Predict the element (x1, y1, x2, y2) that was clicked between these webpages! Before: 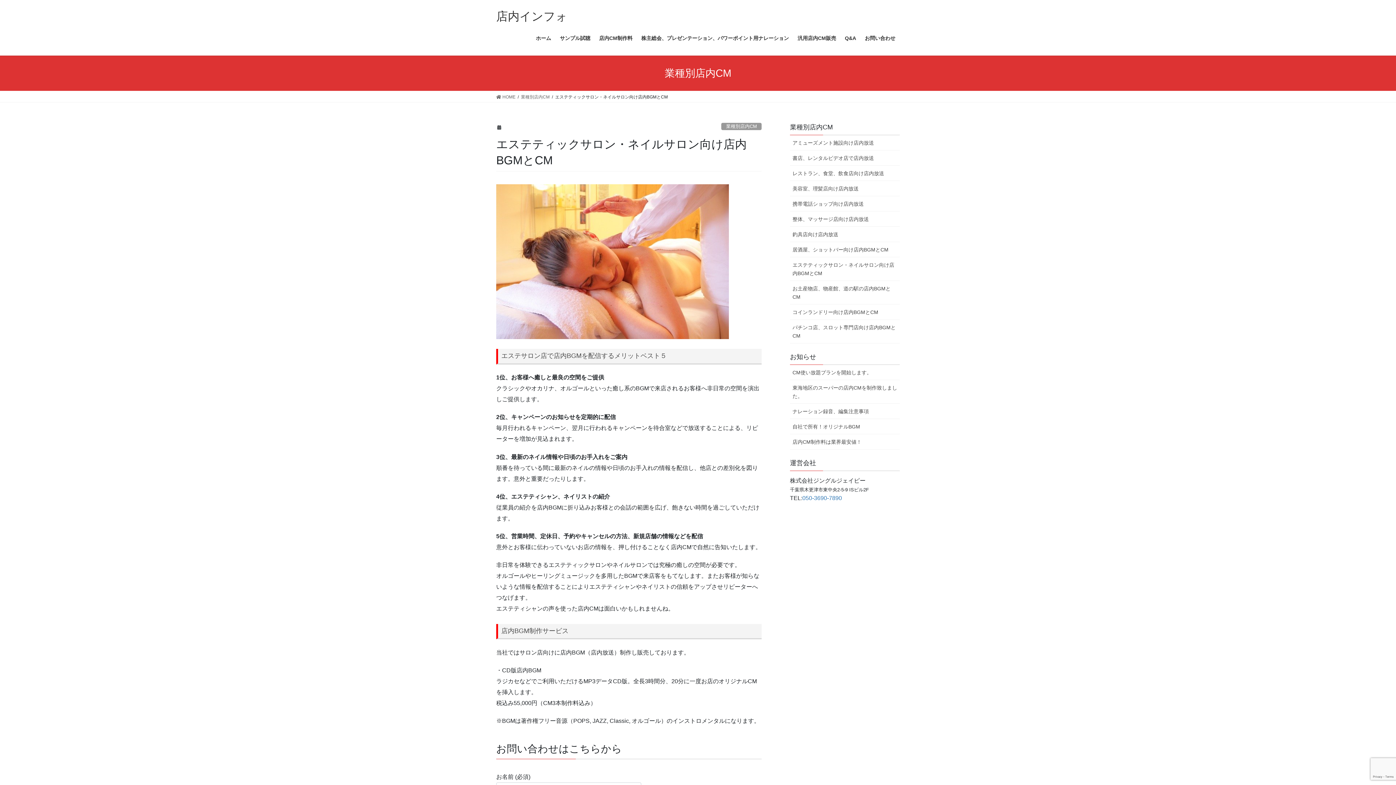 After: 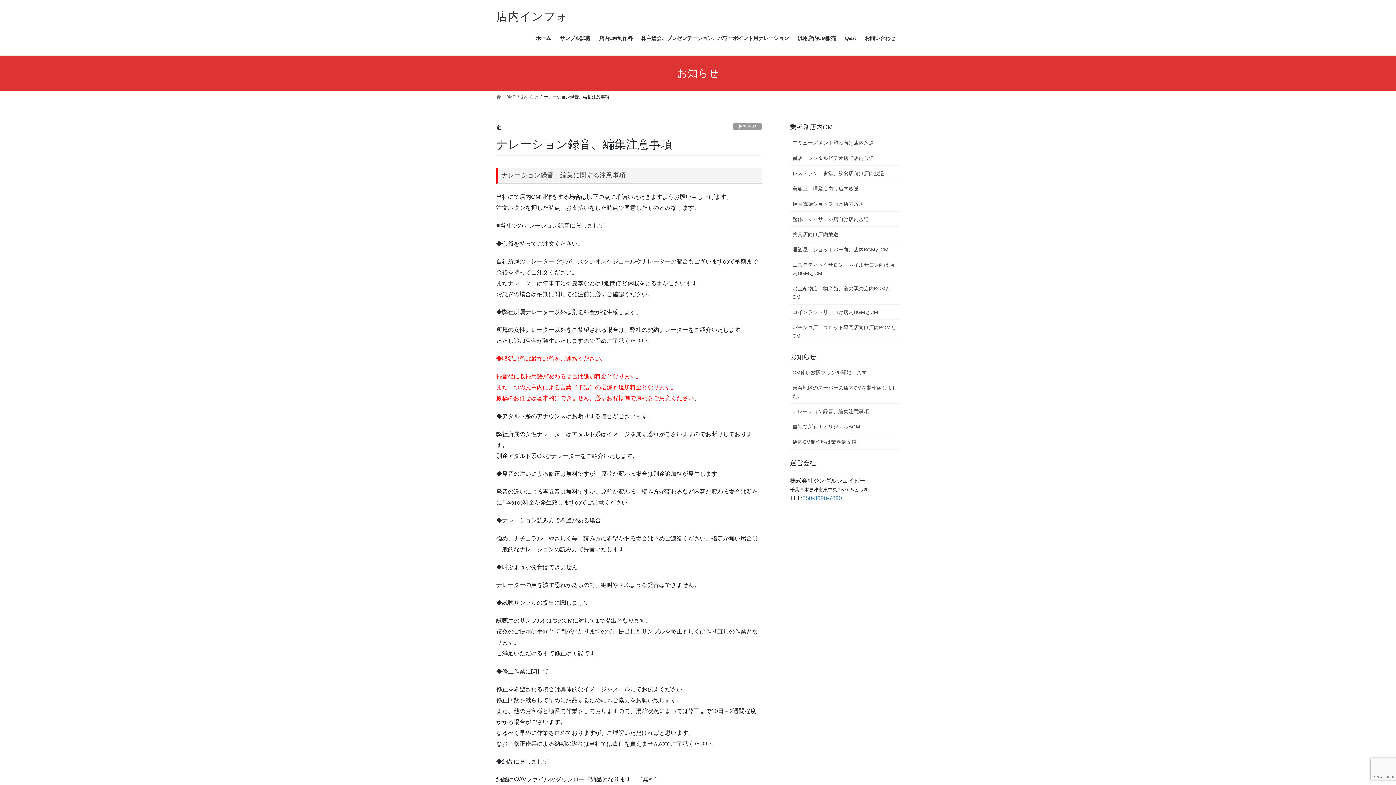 Action: bbox: (790, 404, 900, 419) label: ナレーション録音、編集注意事項